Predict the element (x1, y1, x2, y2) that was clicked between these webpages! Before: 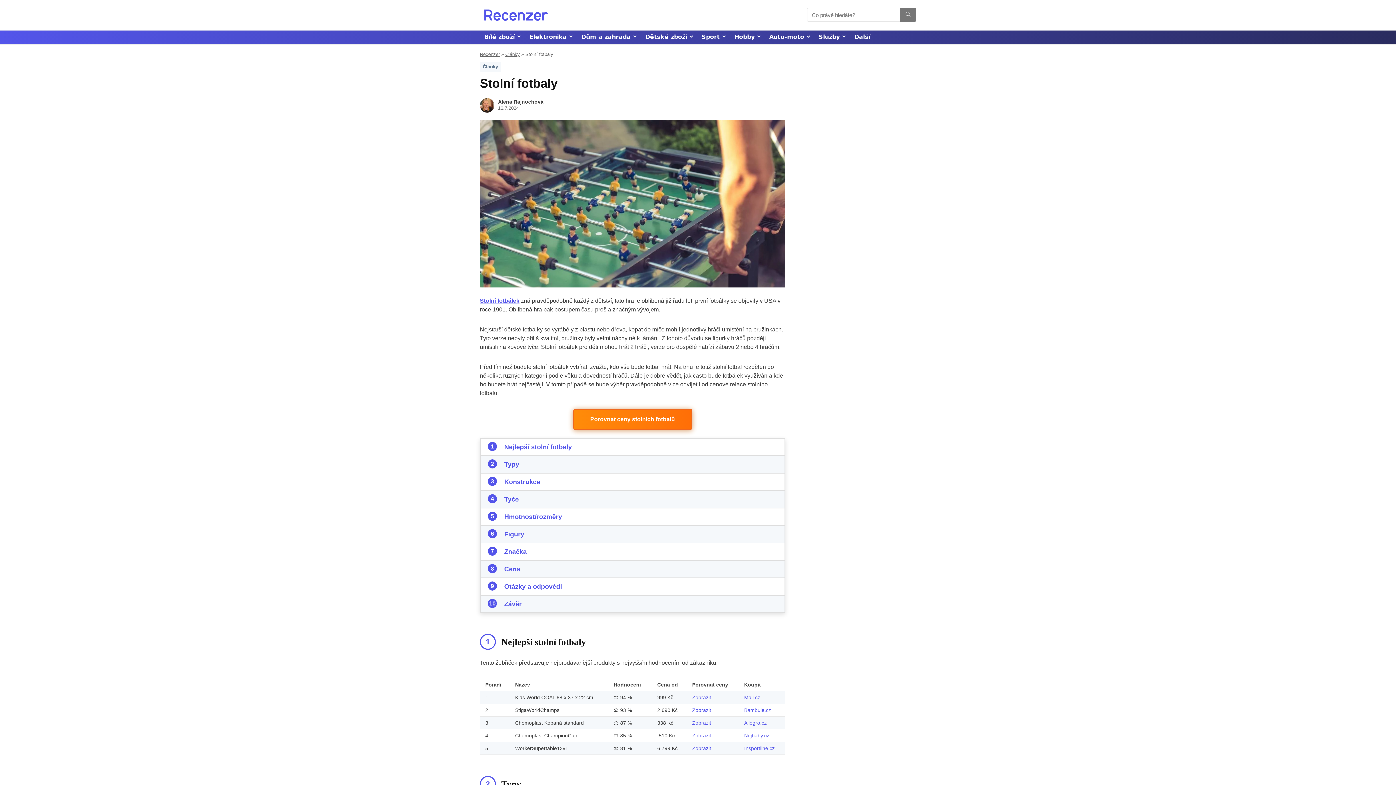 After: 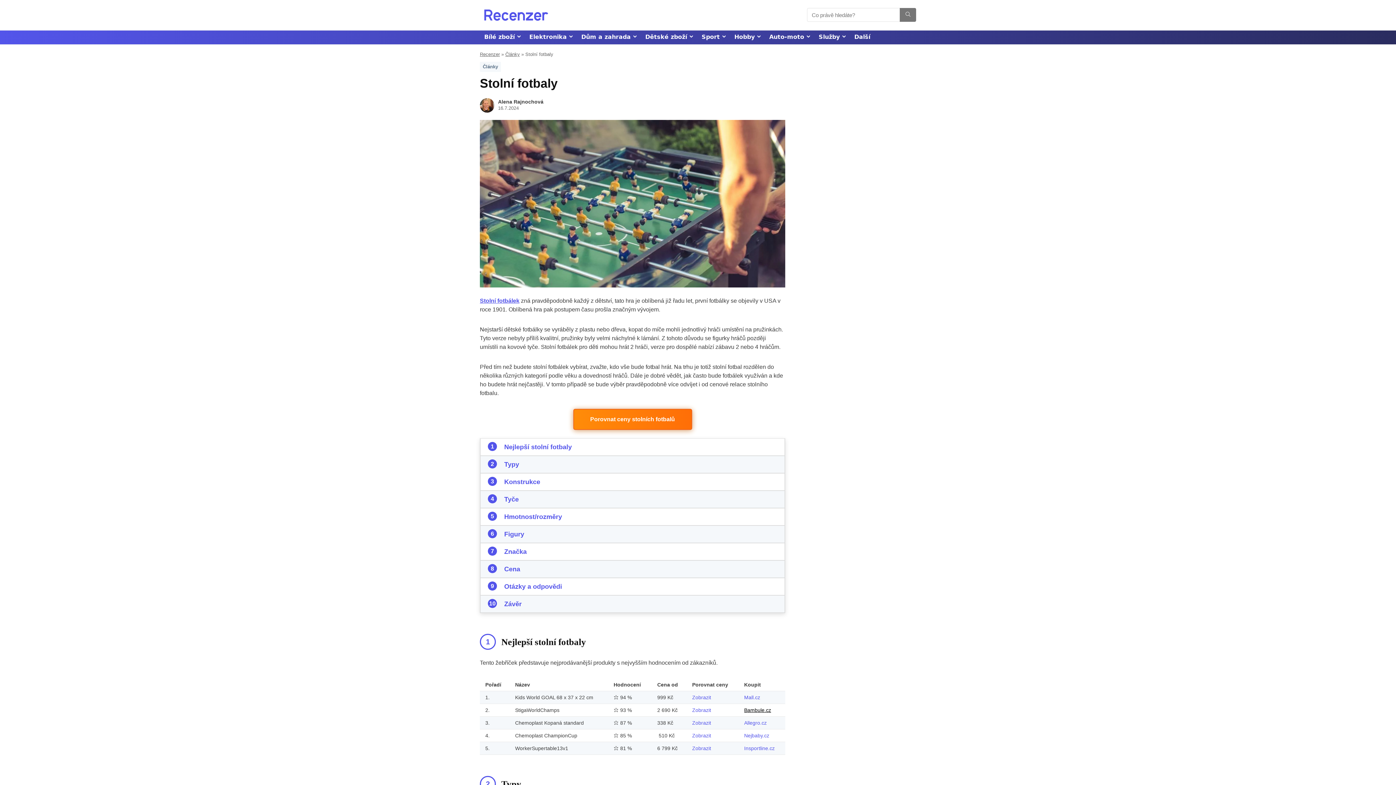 Action: label: Bambule.cz bbox: (744, 707, 771, 713)